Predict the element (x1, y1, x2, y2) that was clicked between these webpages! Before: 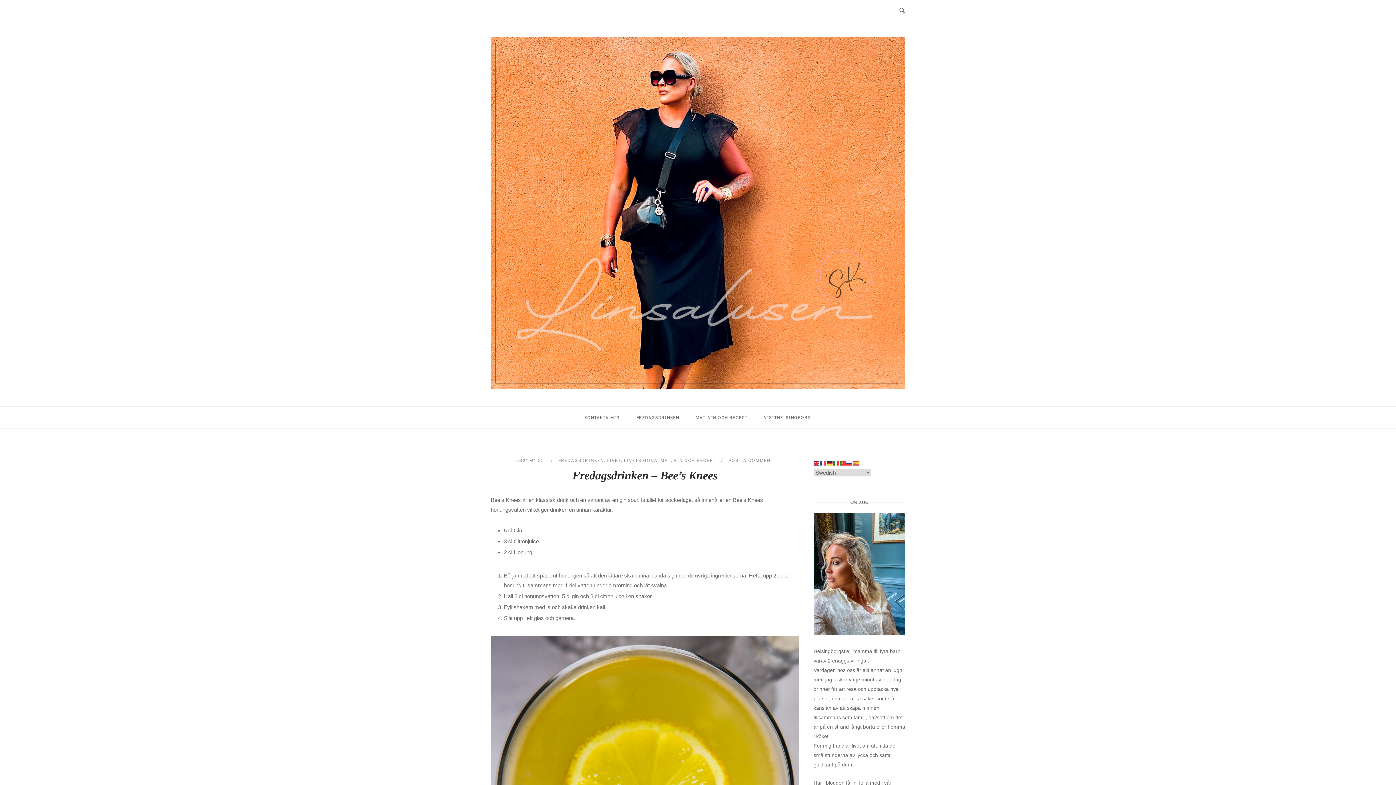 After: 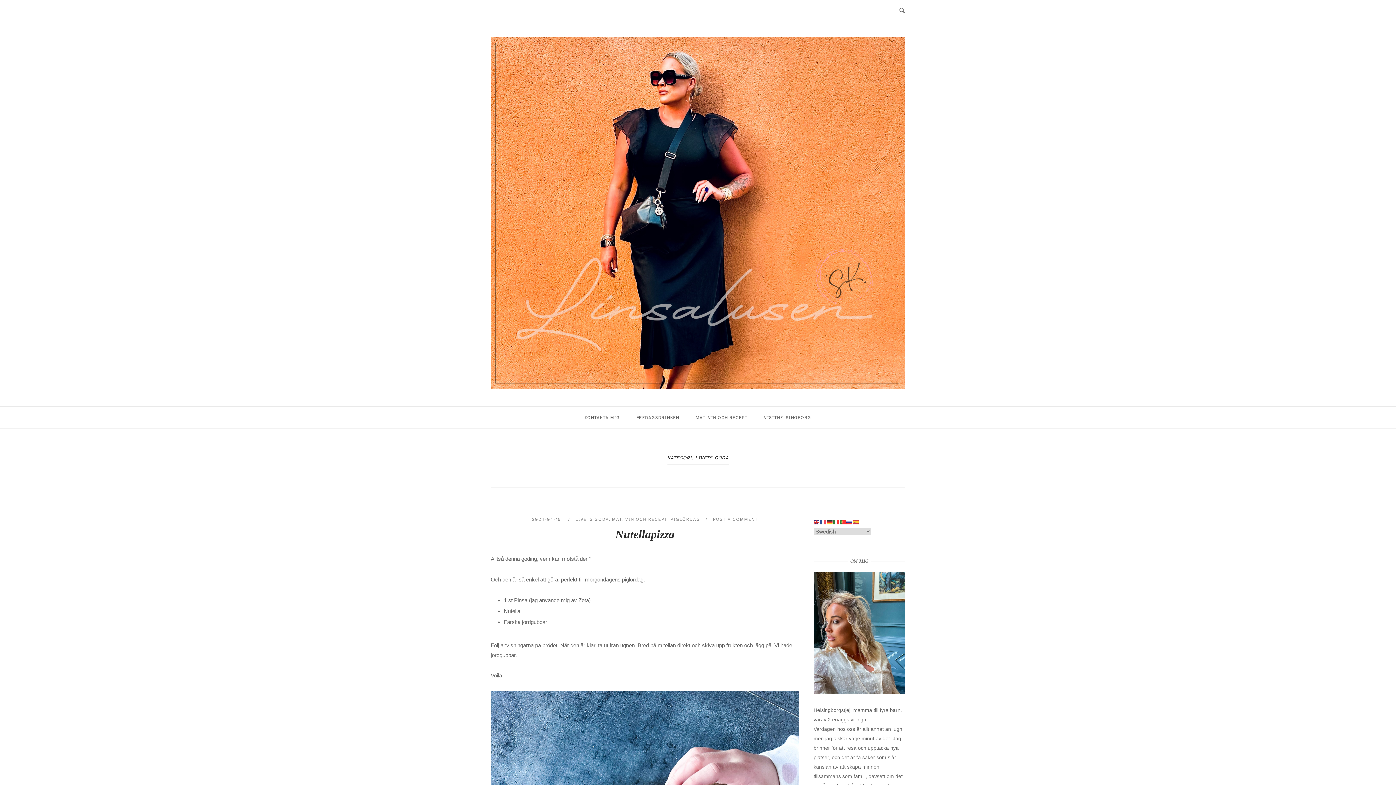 Action: bbox: (624, 458, 657, 463) label: LIVETS GODA